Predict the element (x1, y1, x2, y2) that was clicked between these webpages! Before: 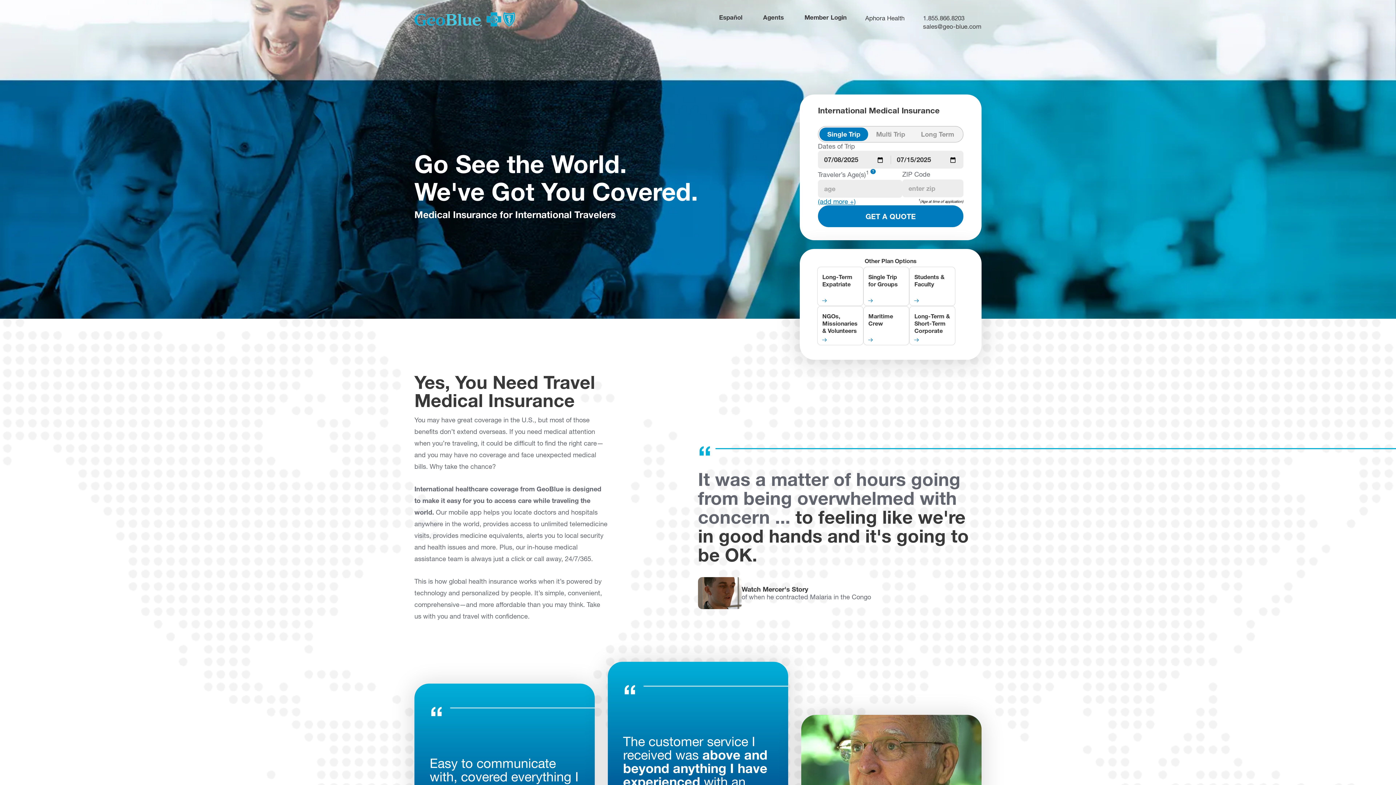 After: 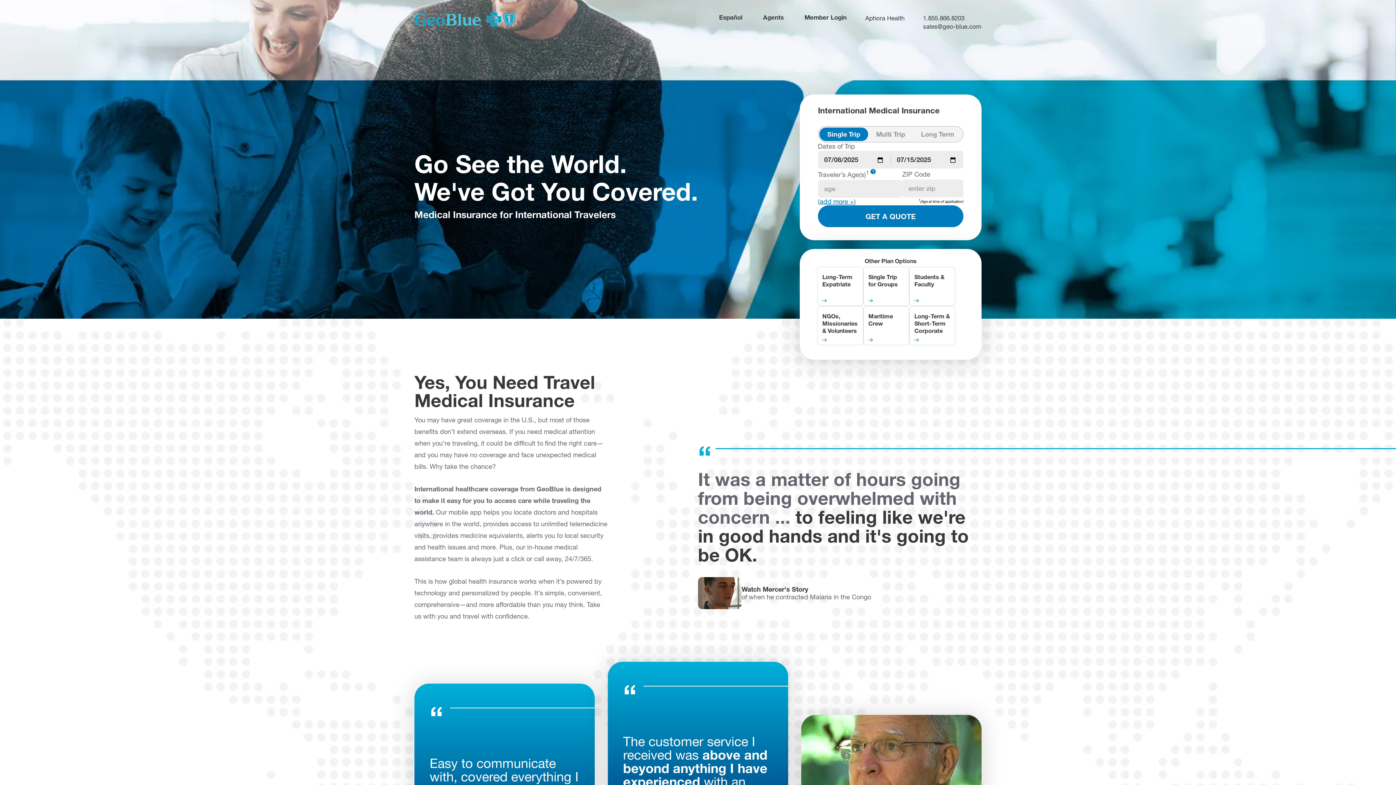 Action: label: 1.855.866.8203 bbox: (923, 14, 964, 21)